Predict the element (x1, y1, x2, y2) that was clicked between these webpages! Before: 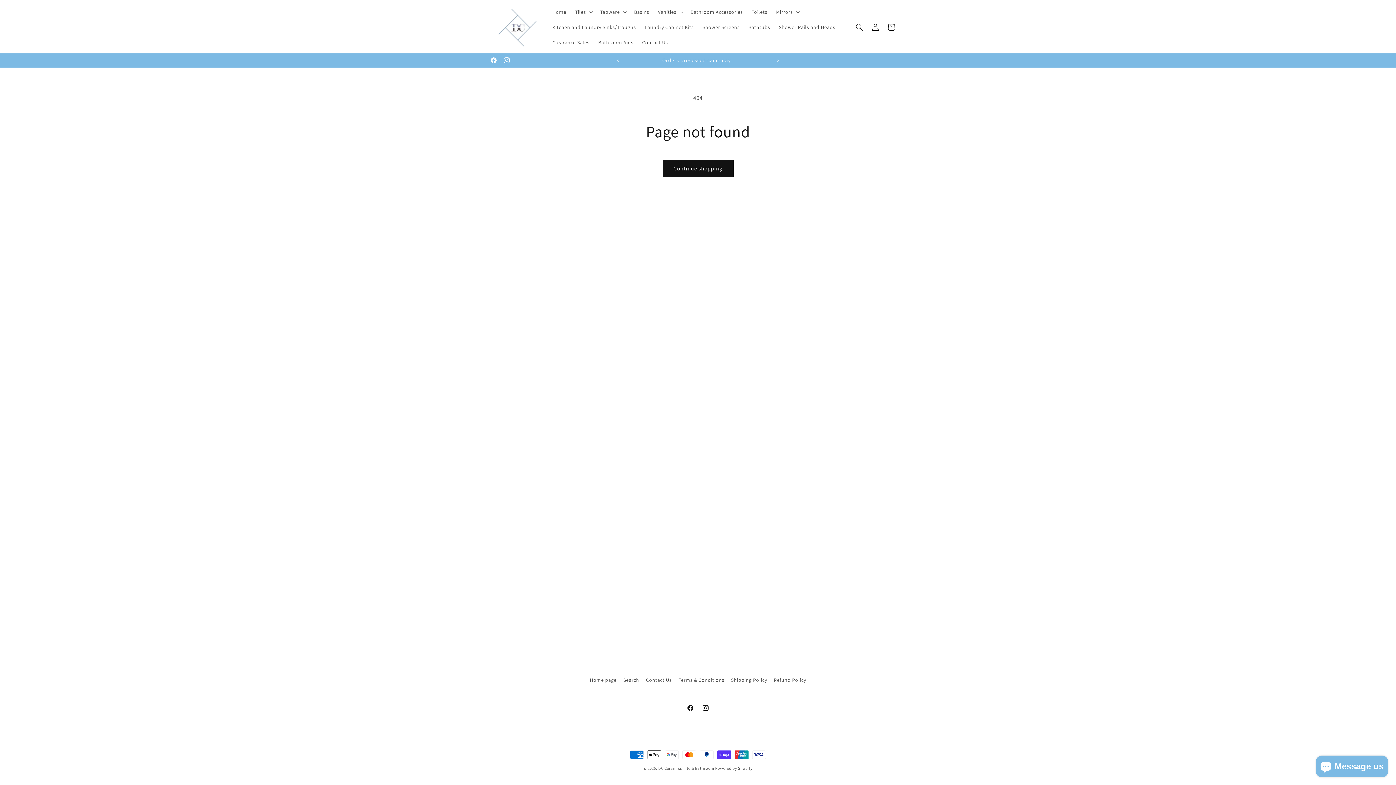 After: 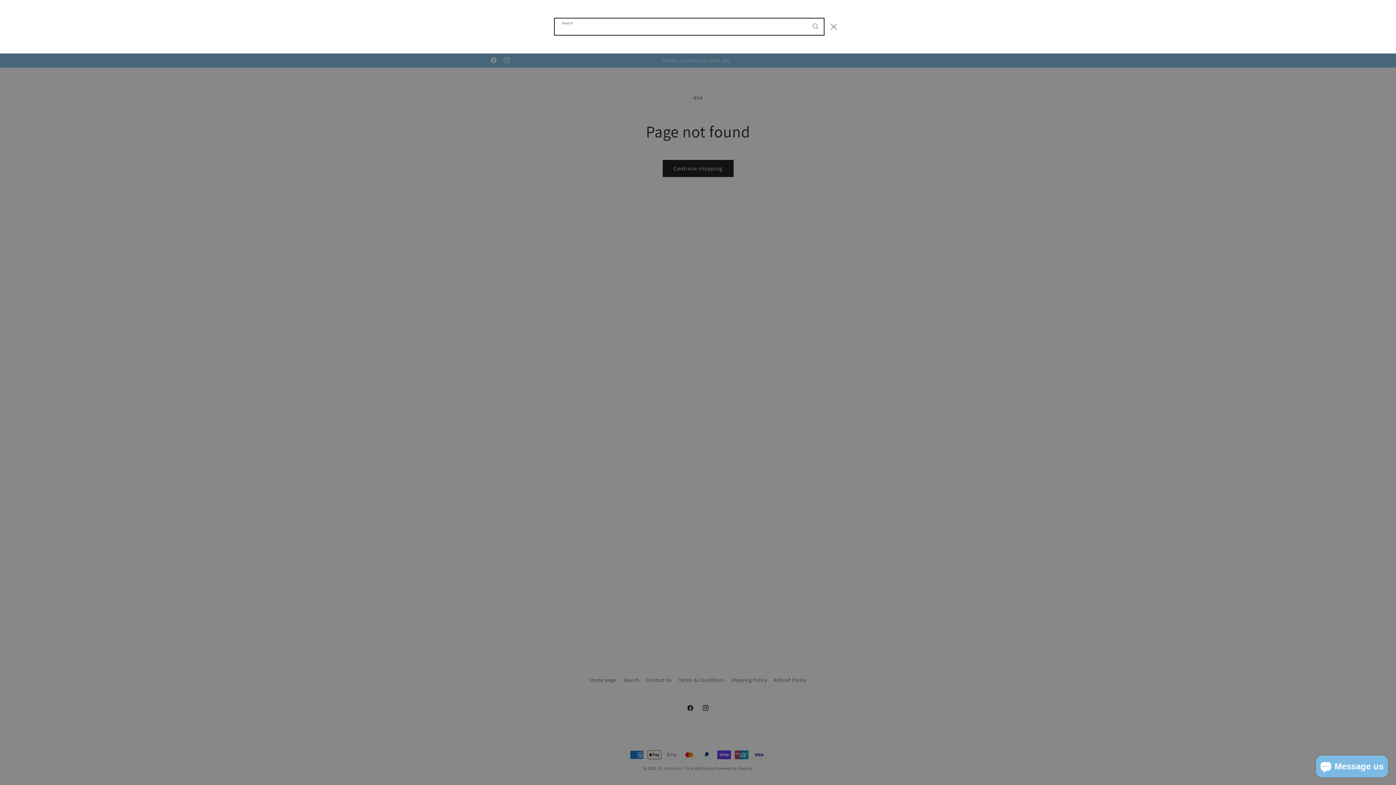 Action: bbox: (851, 19, 867, 35) label: Search